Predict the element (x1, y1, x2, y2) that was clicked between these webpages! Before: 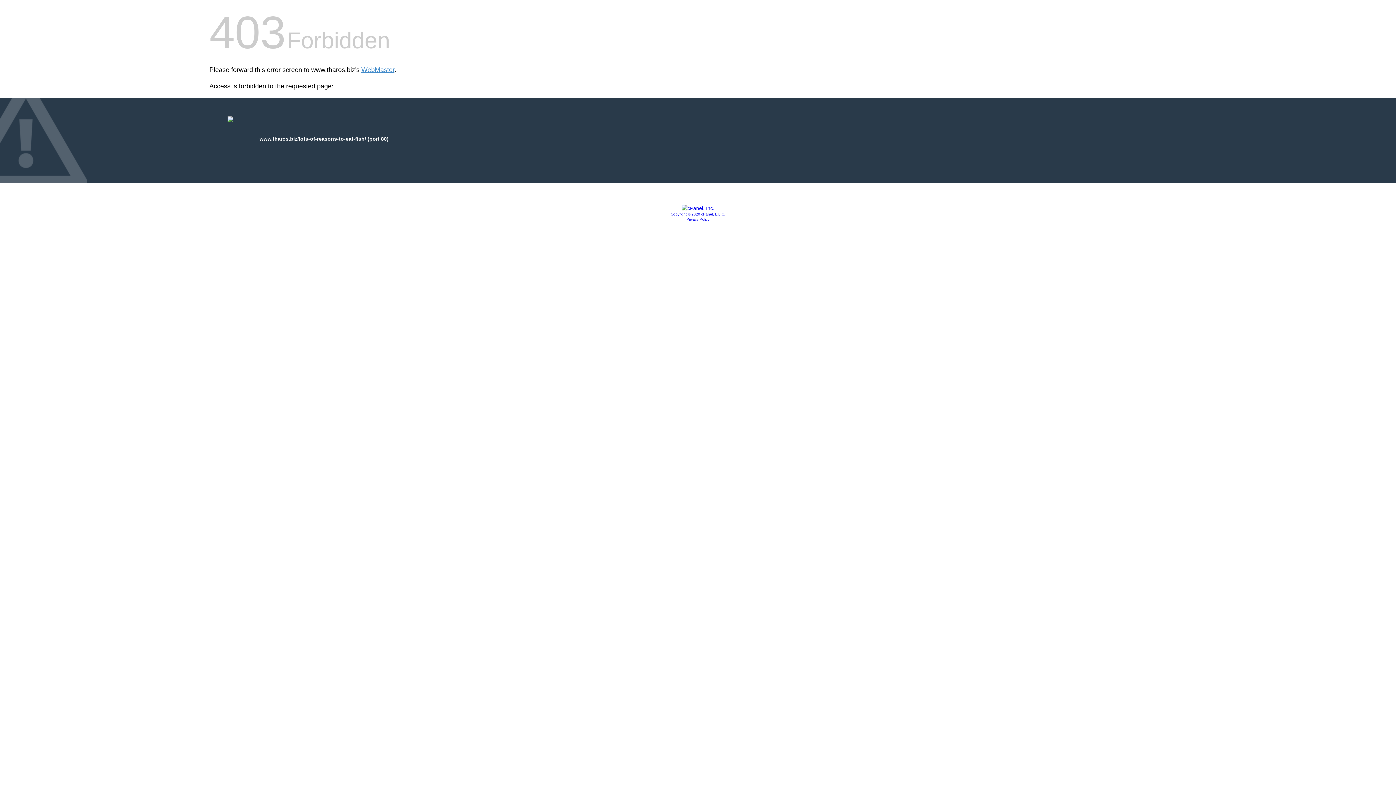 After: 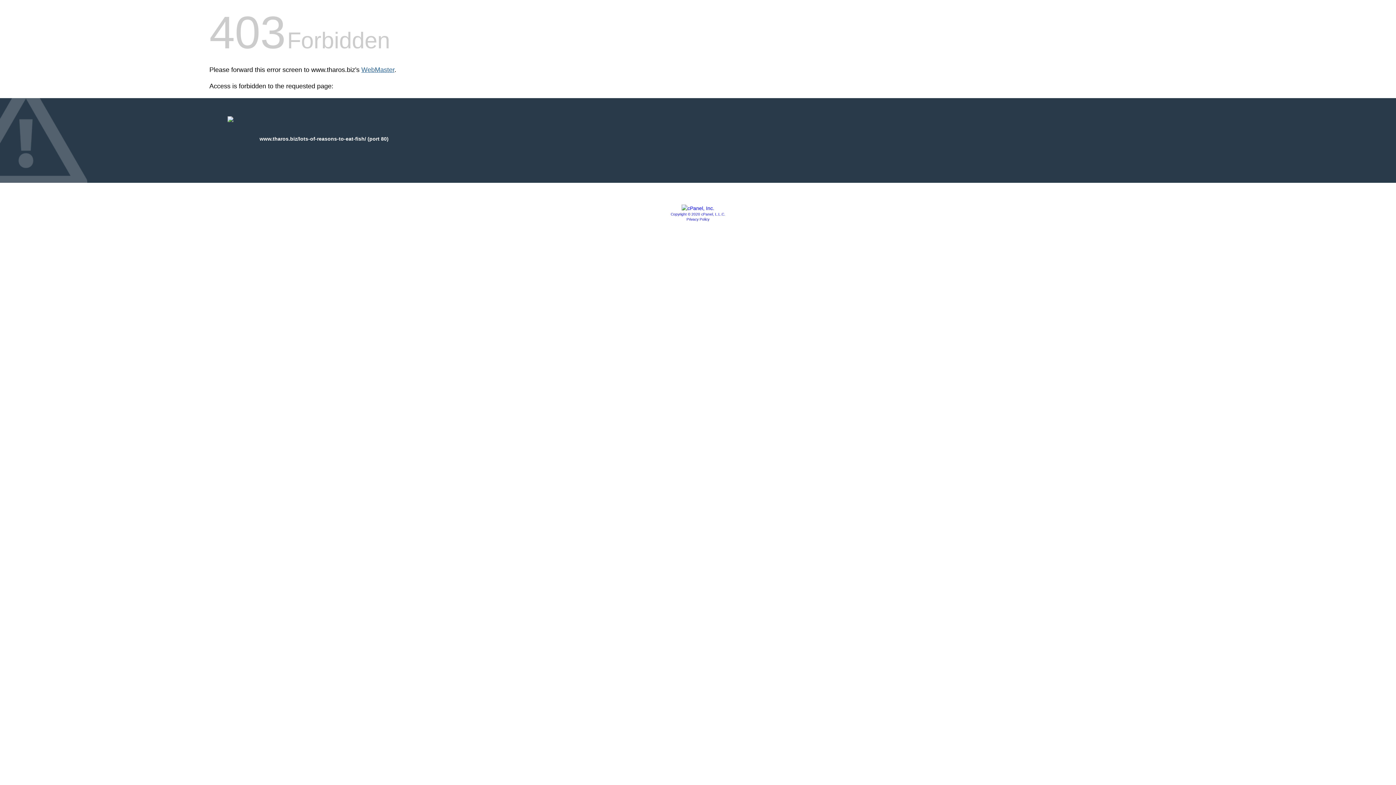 Action: bbox: (361, 66, 394, 73) label: WebMaster